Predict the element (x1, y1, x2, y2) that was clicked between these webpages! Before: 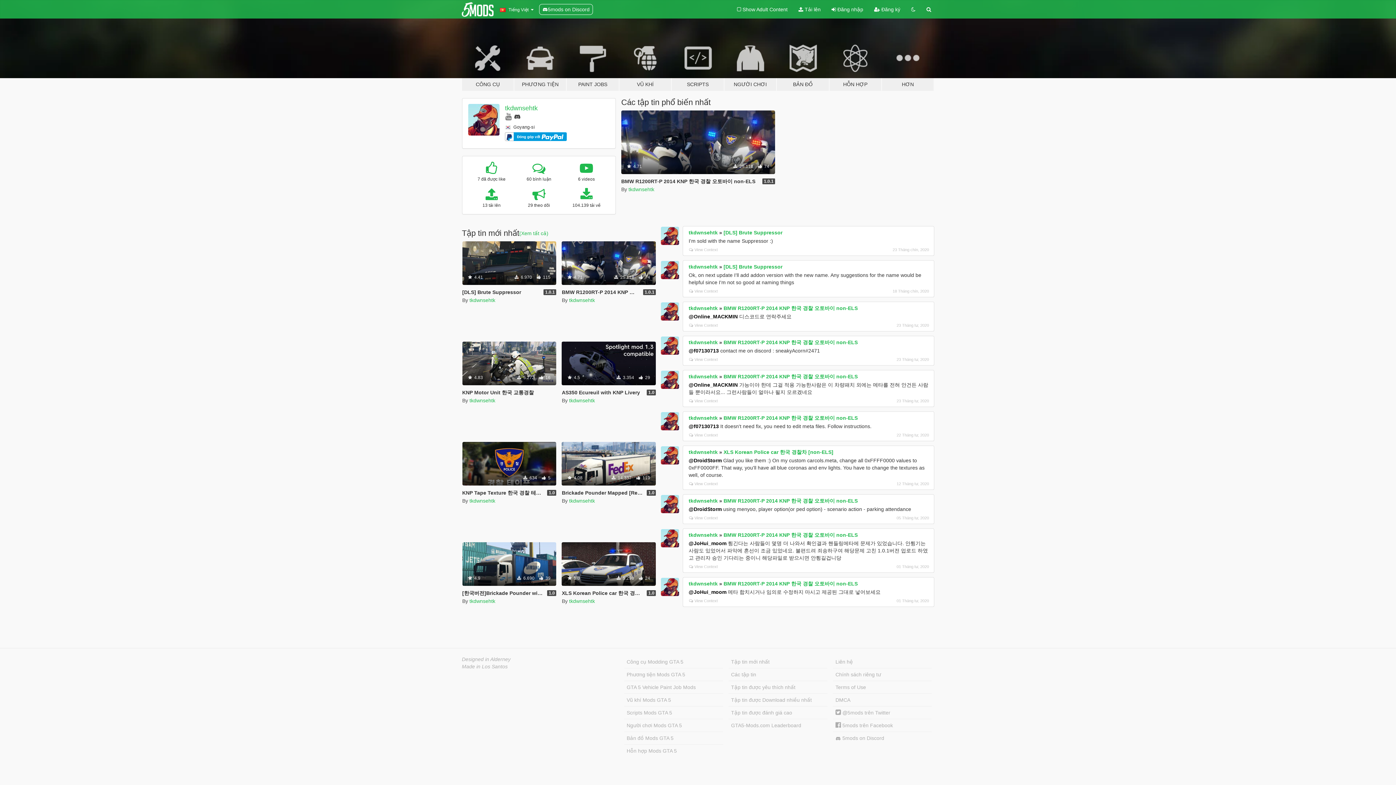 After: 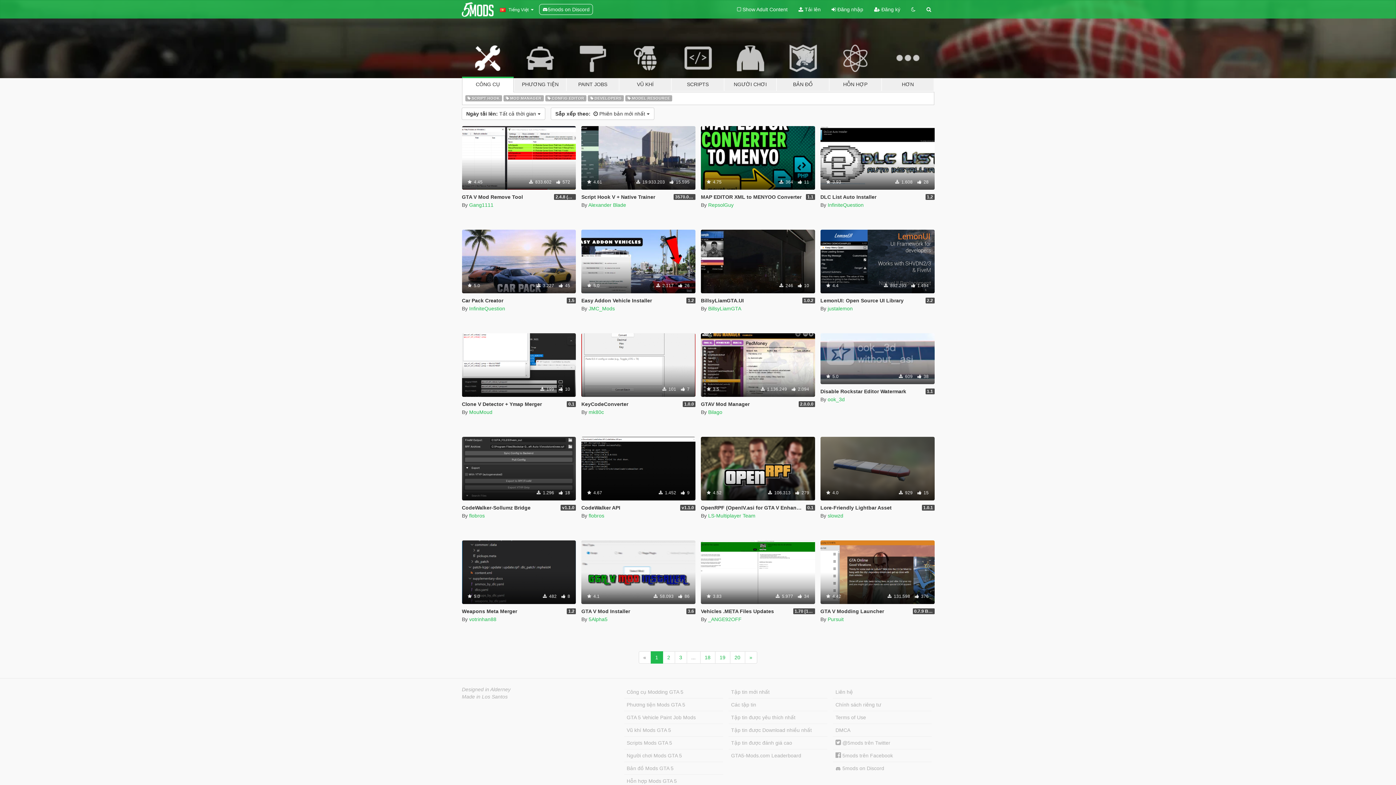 Action: bbox: (461, 34, 514, 91) label: CÔNG CỤ